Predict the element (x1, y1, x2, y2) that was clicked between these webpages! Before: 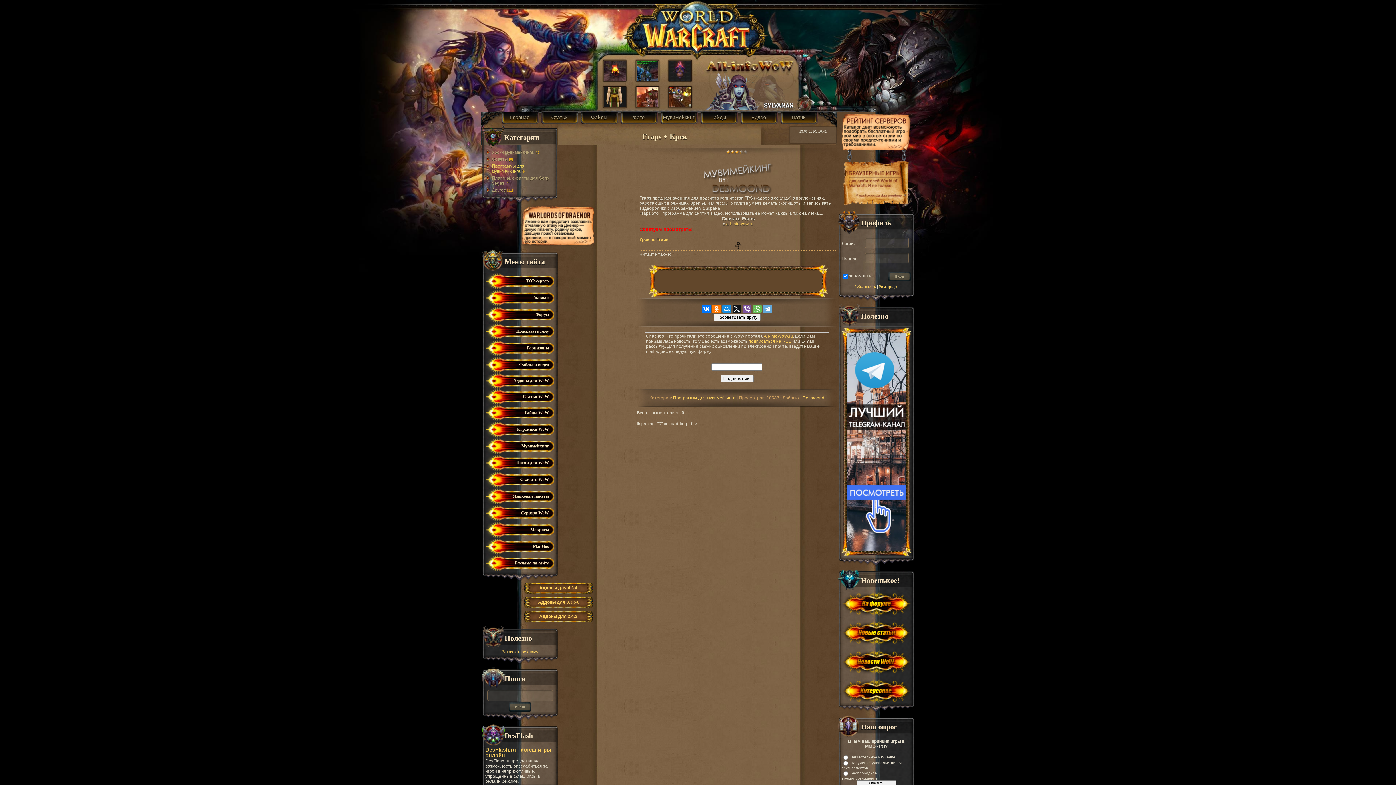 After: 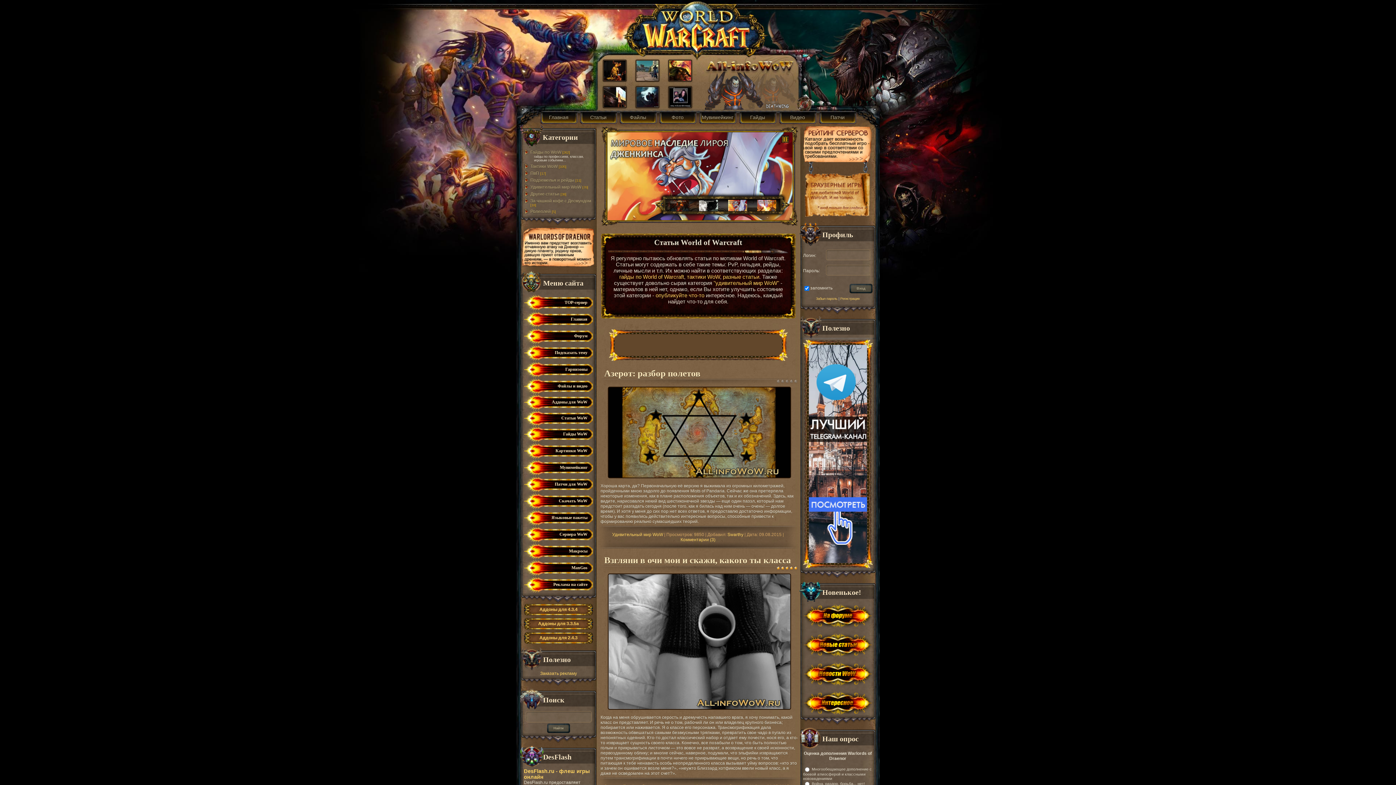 Action: label: Статьи bbox: (540, 112, 578, 124)